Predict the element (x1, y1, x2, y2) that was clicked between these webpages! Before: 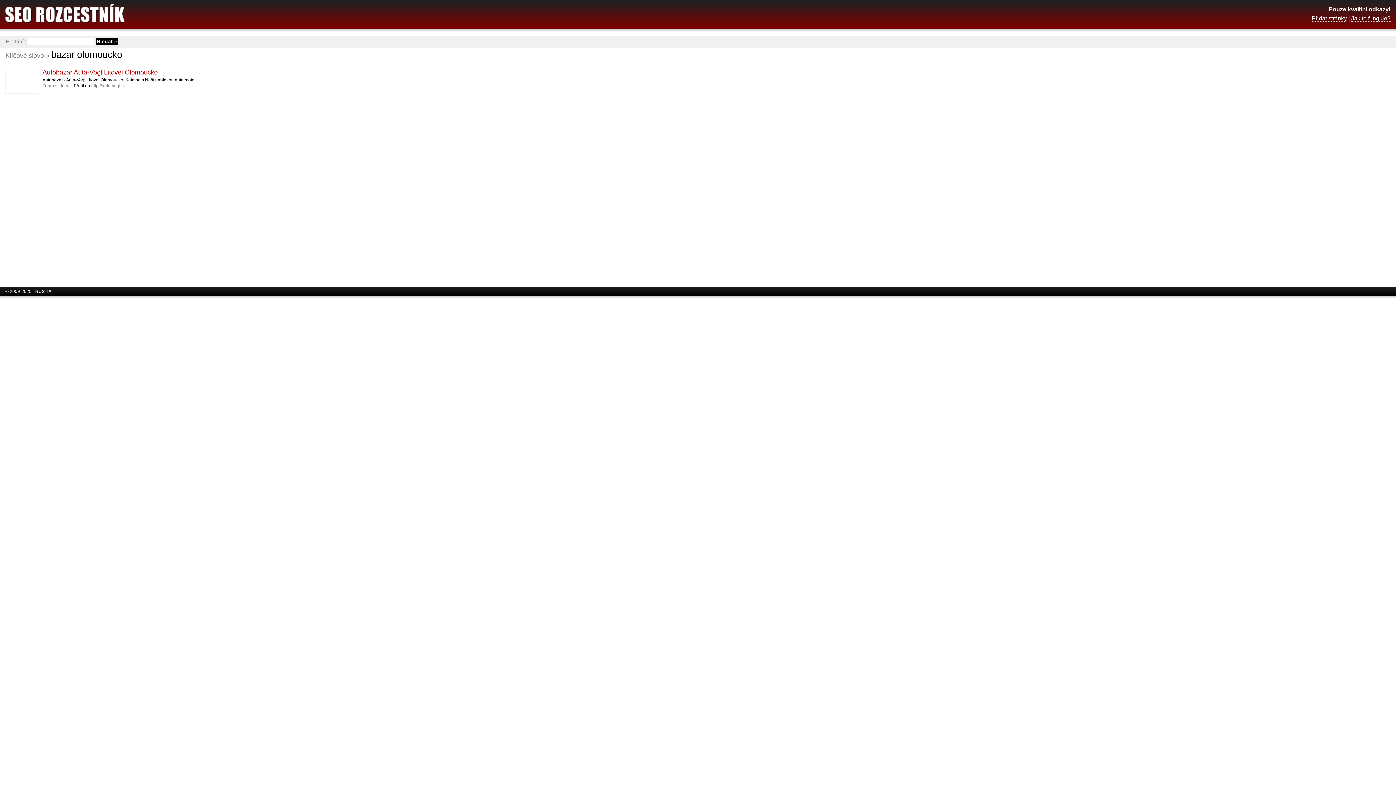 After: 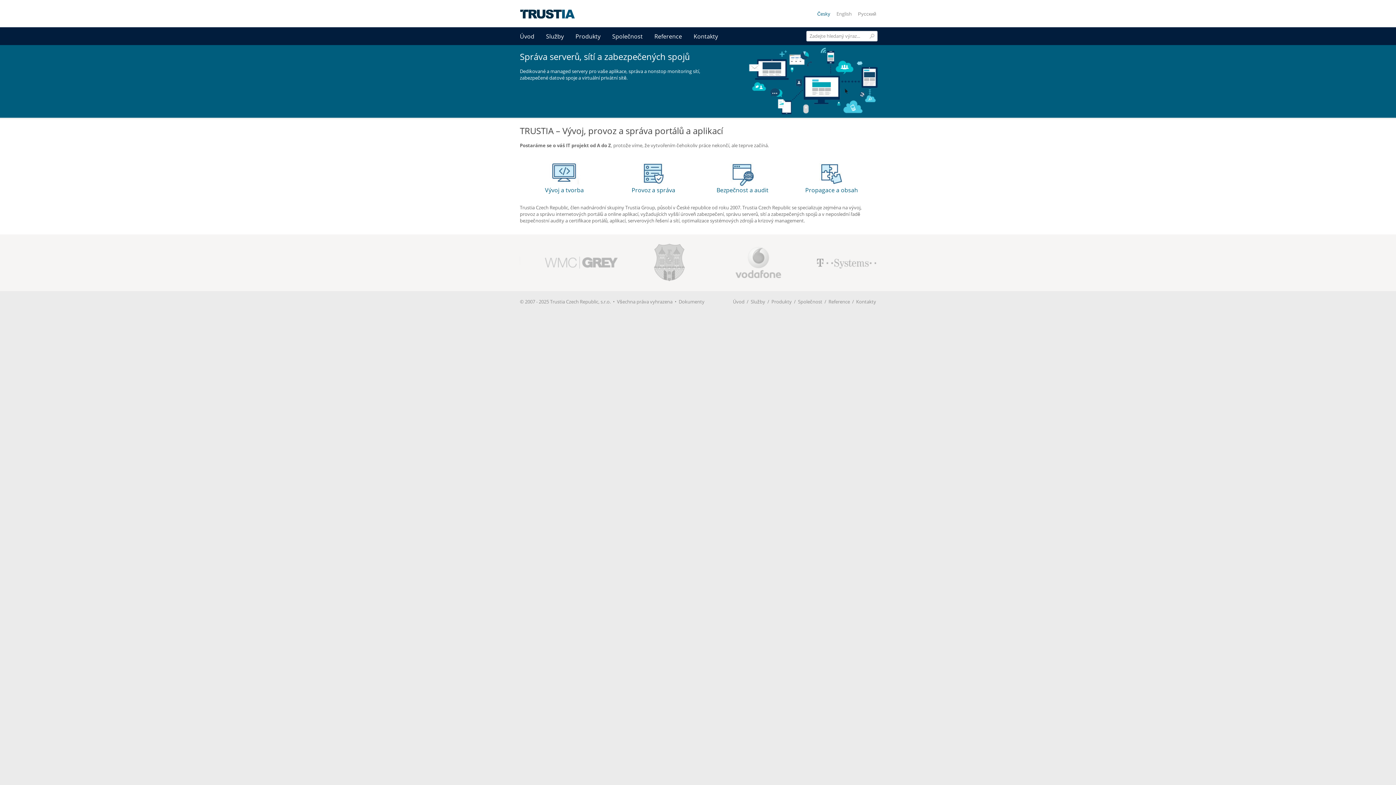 Action: label: TRUSTIA bbox: (32, 289, 51, 294)